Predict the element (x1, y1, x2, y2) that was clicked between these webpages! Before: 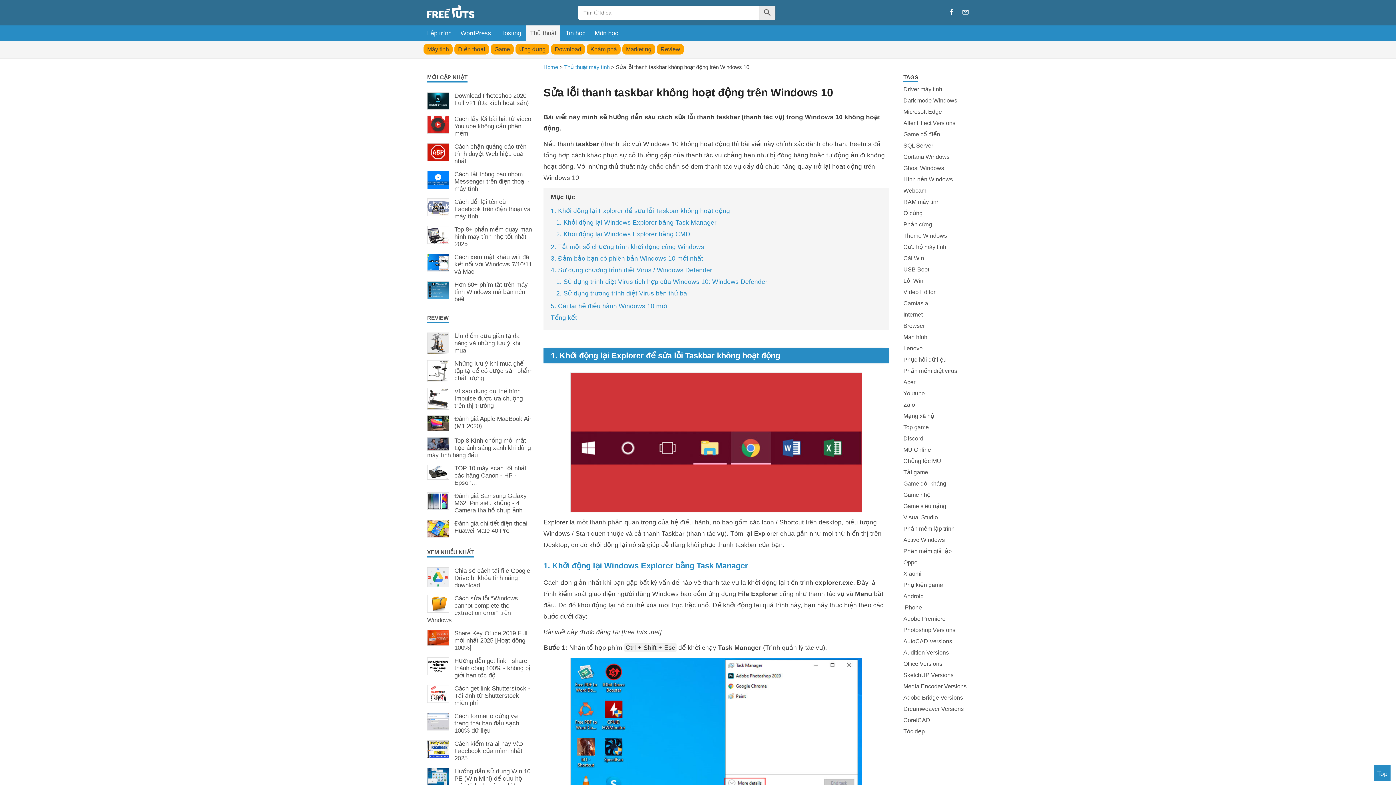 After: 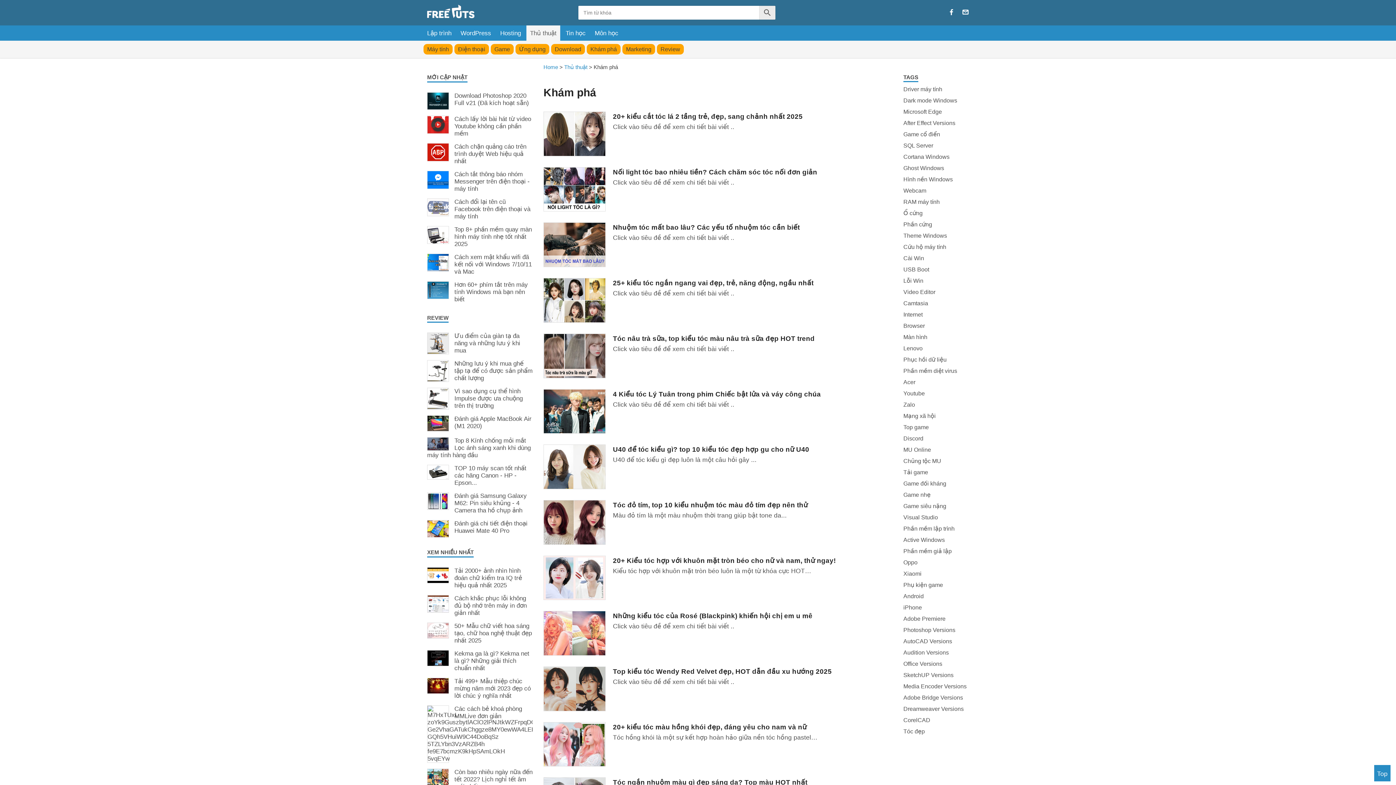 Action: label: Khám phá bbox: (586, 44, 620, 54)